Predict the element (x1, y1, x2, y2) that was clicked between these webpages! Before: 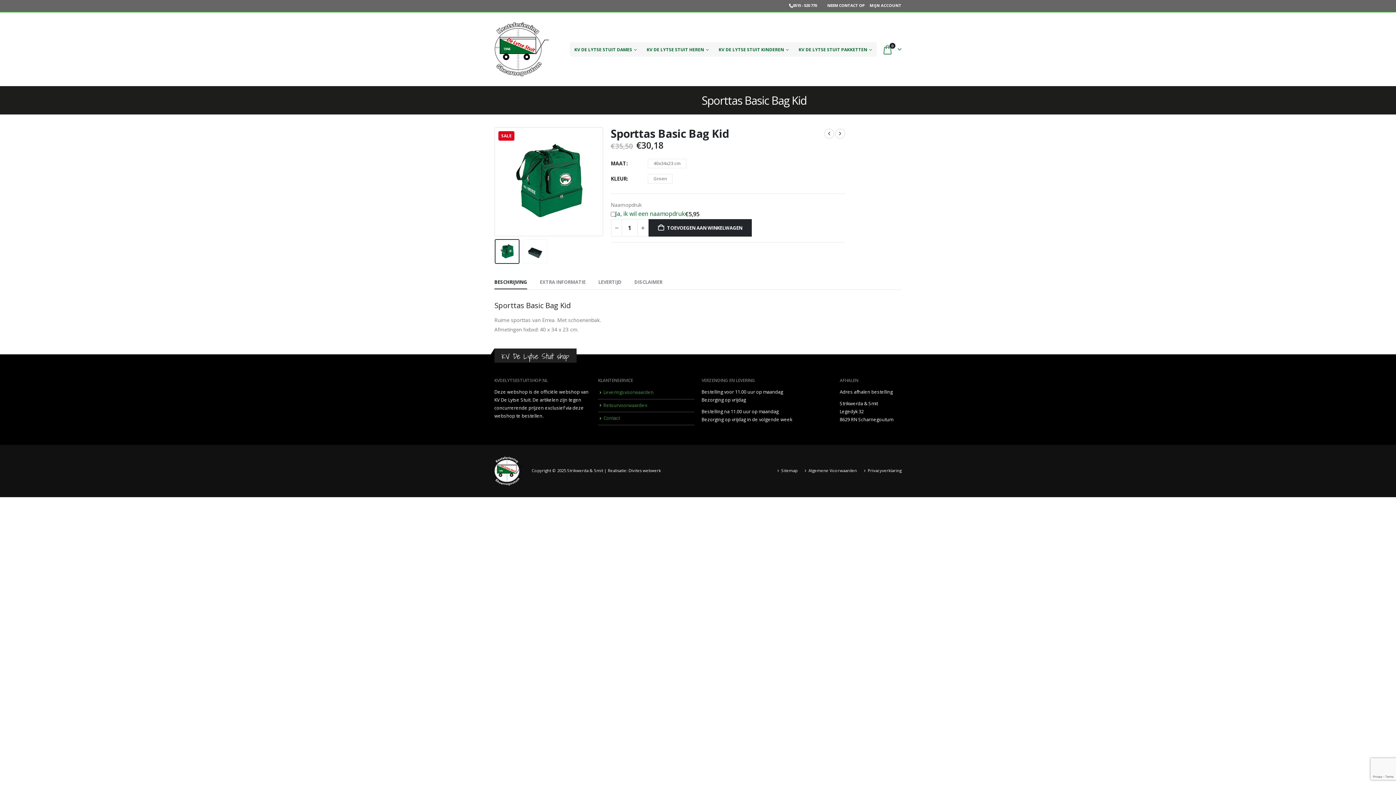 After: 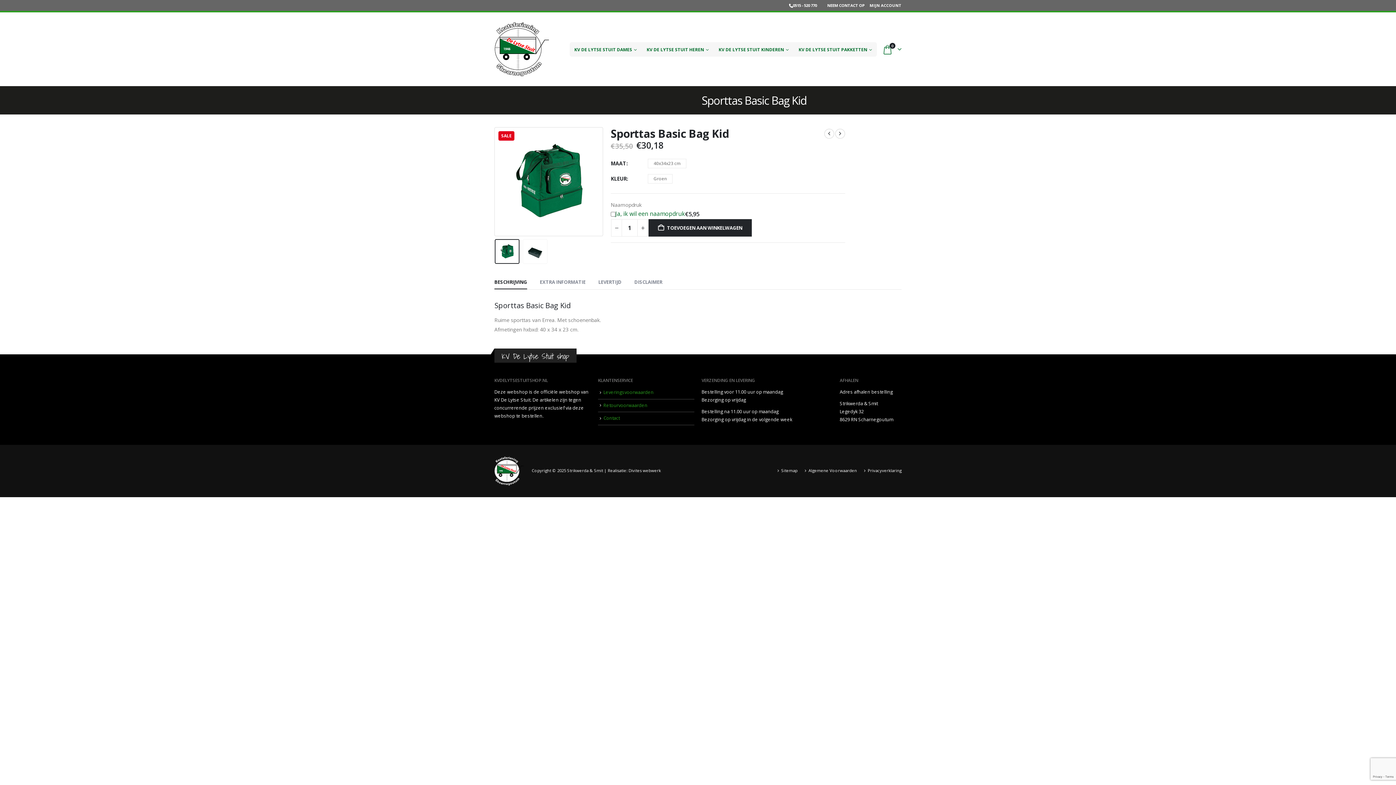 Action: label: 0515 - 520 770 bbox: (793, 1, 817, 9)